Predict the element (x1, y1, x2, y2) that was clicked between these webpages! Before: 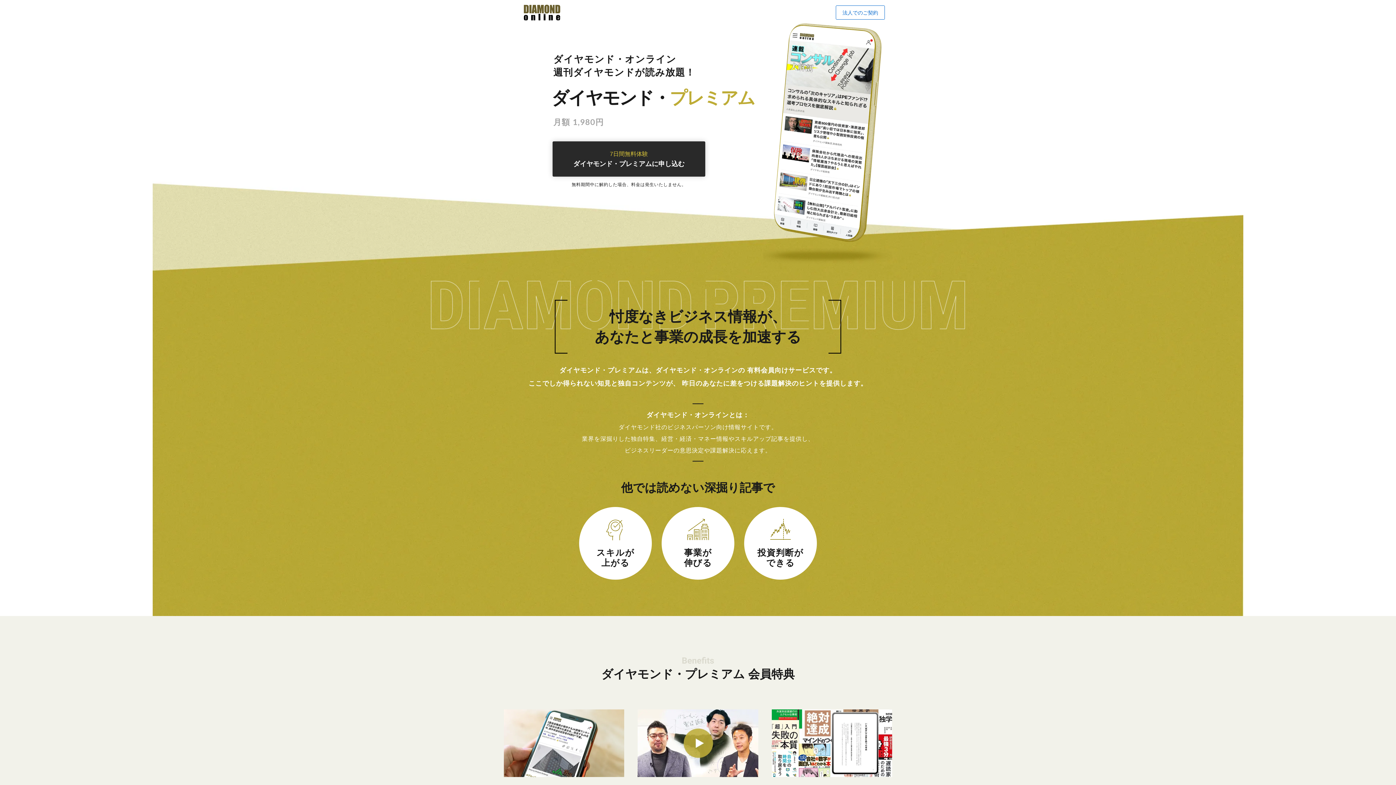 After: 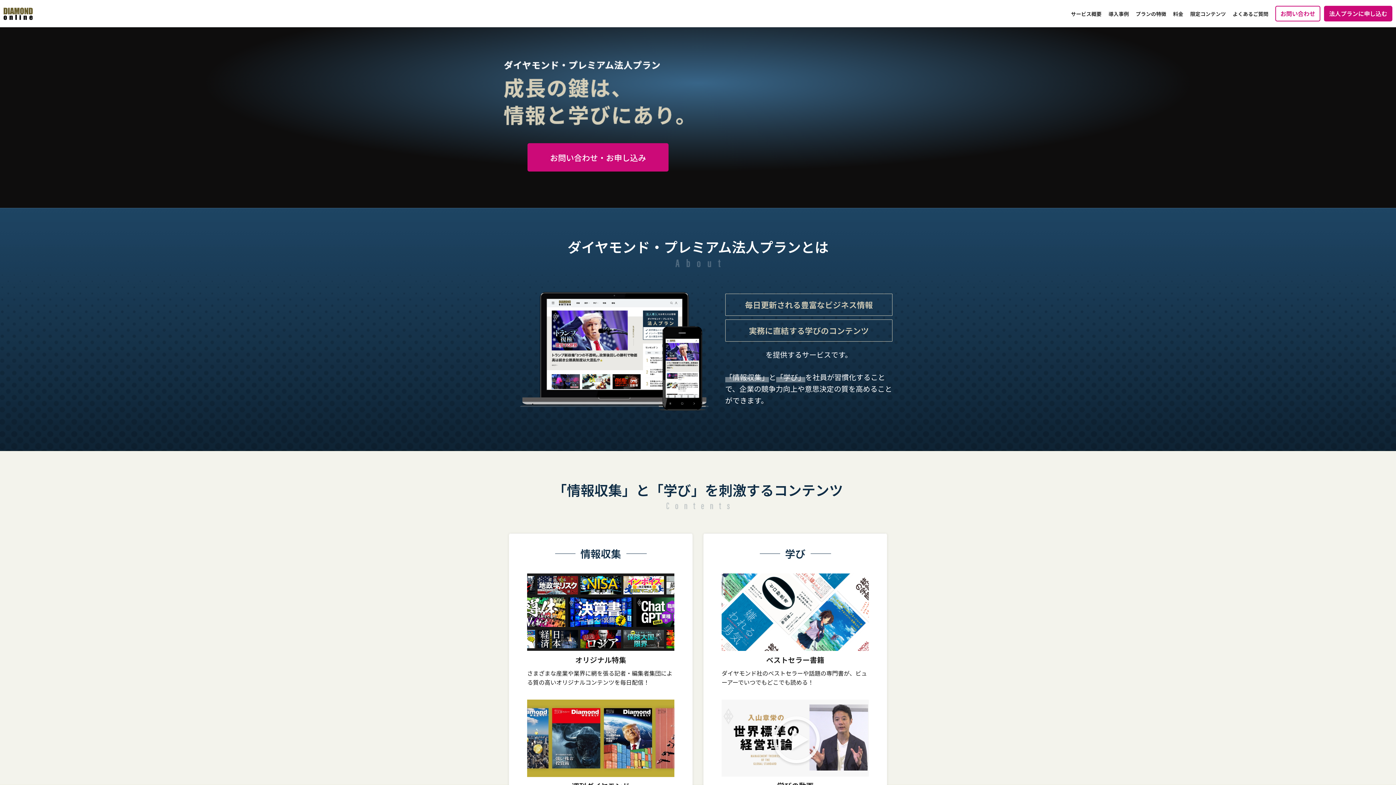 Action: label: 法人でのご契約 bbox: (836, 5, 885, 19)